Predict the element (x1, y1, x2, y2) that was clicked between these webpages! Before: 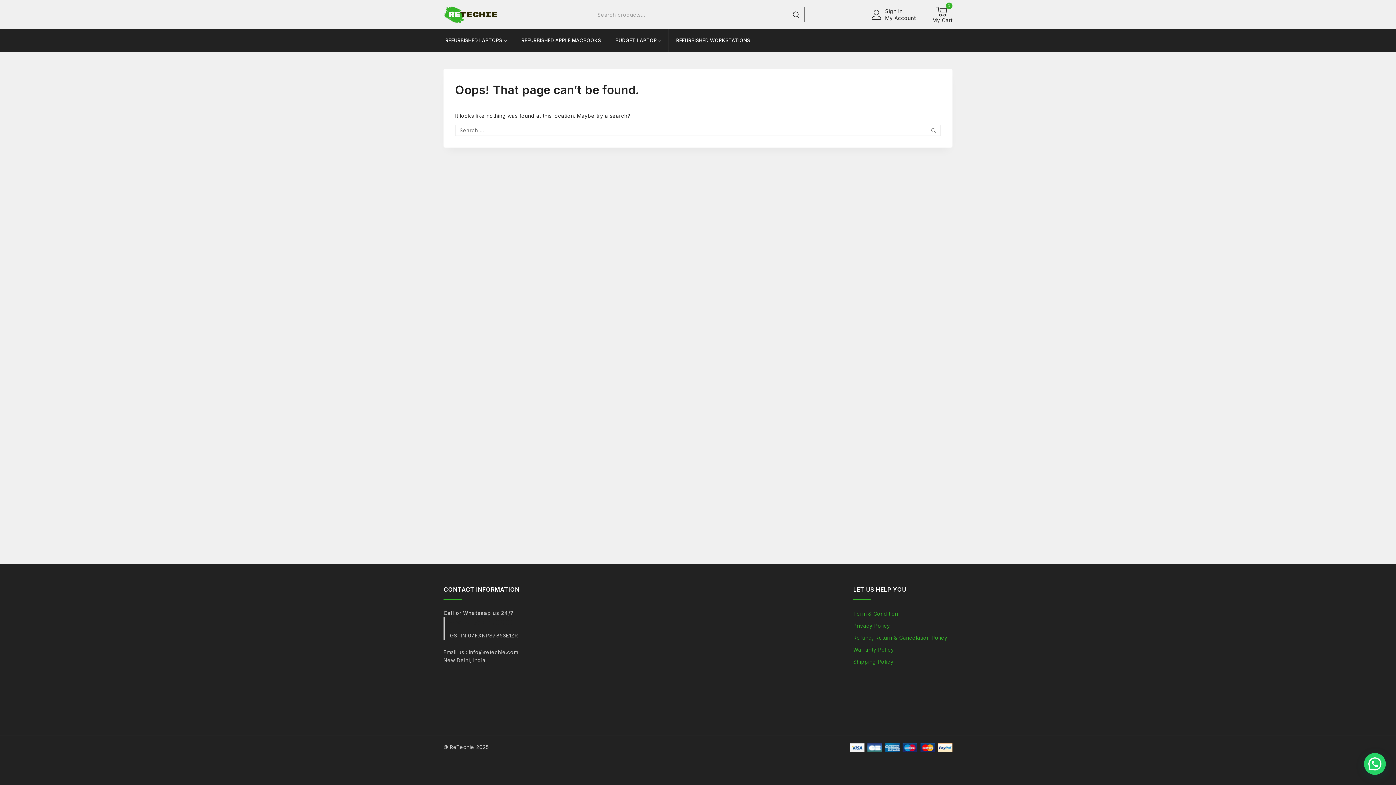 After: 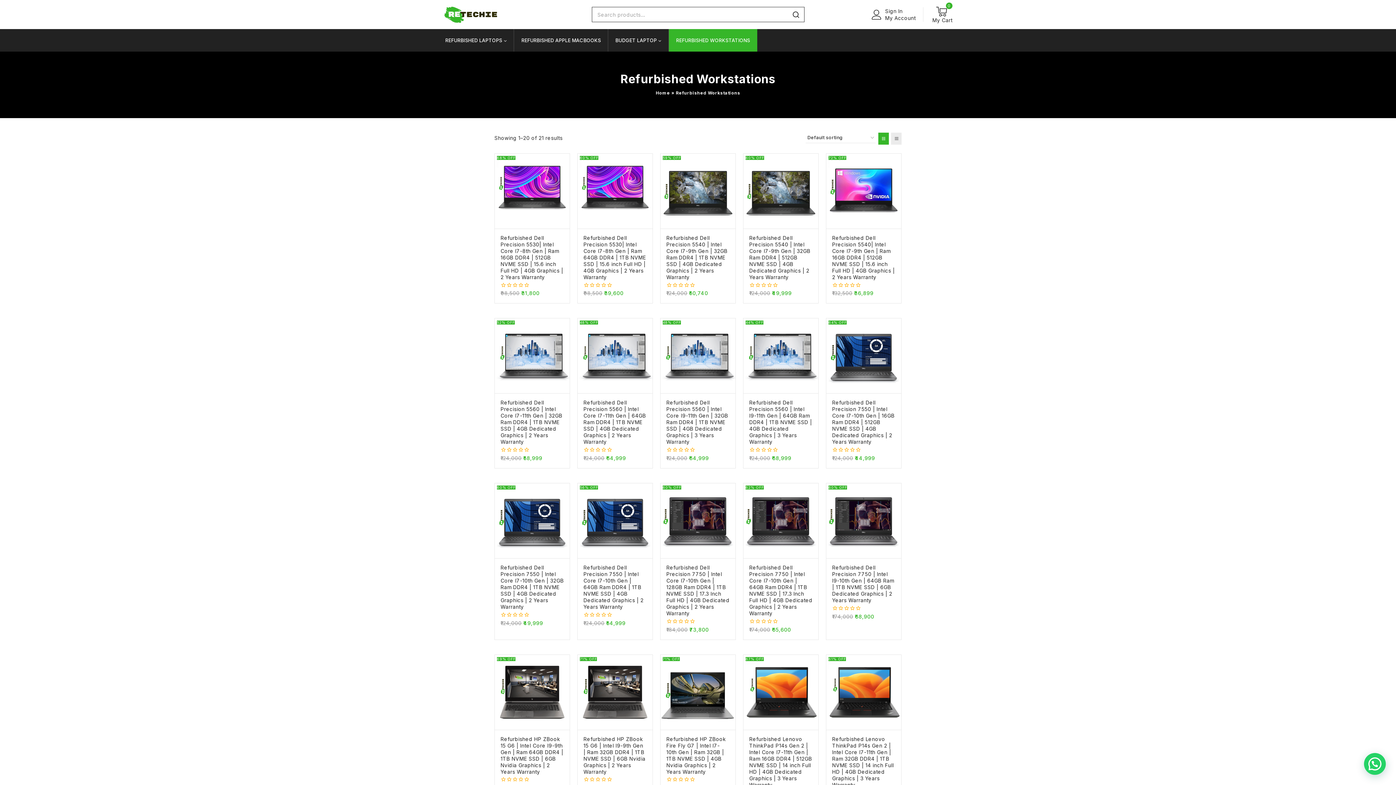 Action: label: REFURBISHED WORKSTATIONS bbox: (669, 29, 757, 51)